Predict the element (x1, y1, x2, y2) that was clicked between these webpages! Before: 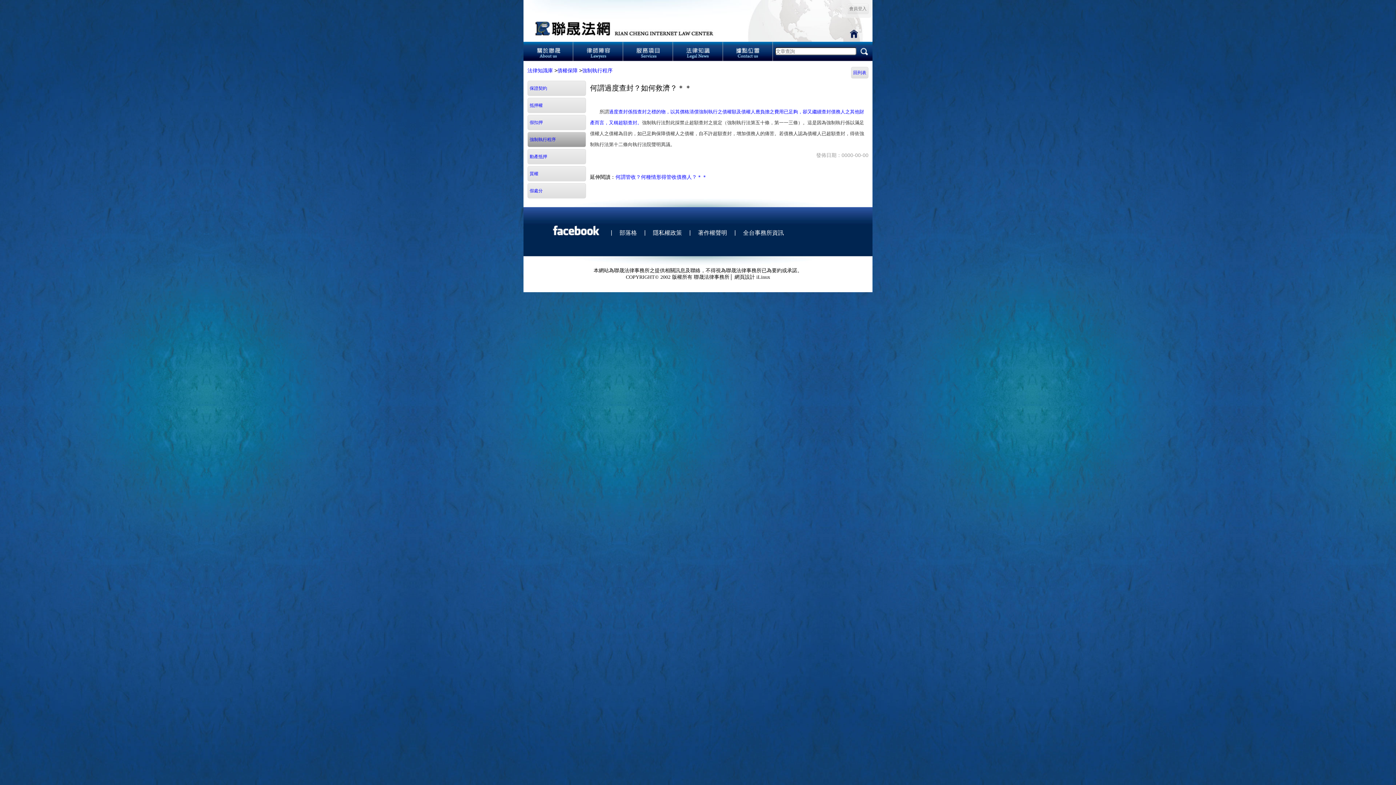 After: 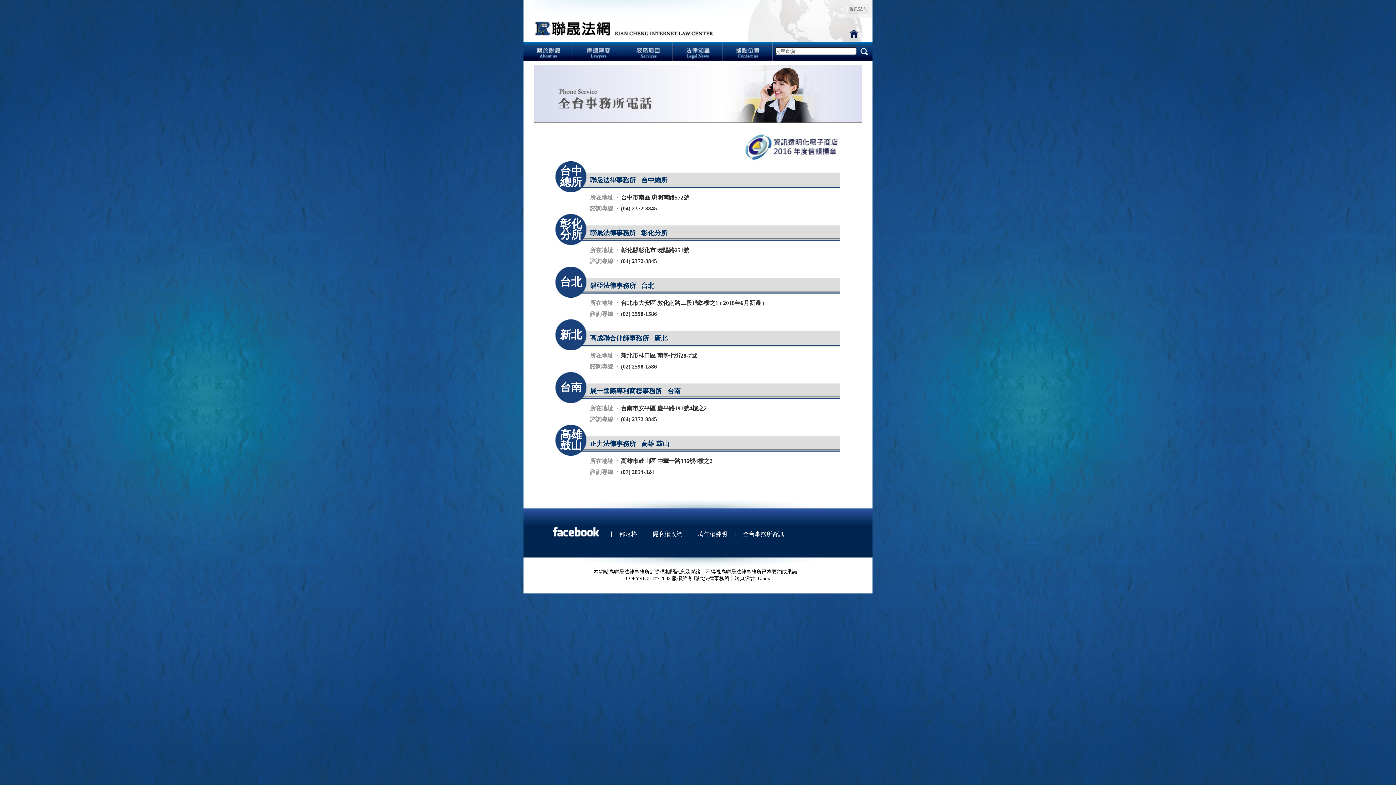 Action: label: 全台事務所資訊 bbox: (743, 229, 784, 236)